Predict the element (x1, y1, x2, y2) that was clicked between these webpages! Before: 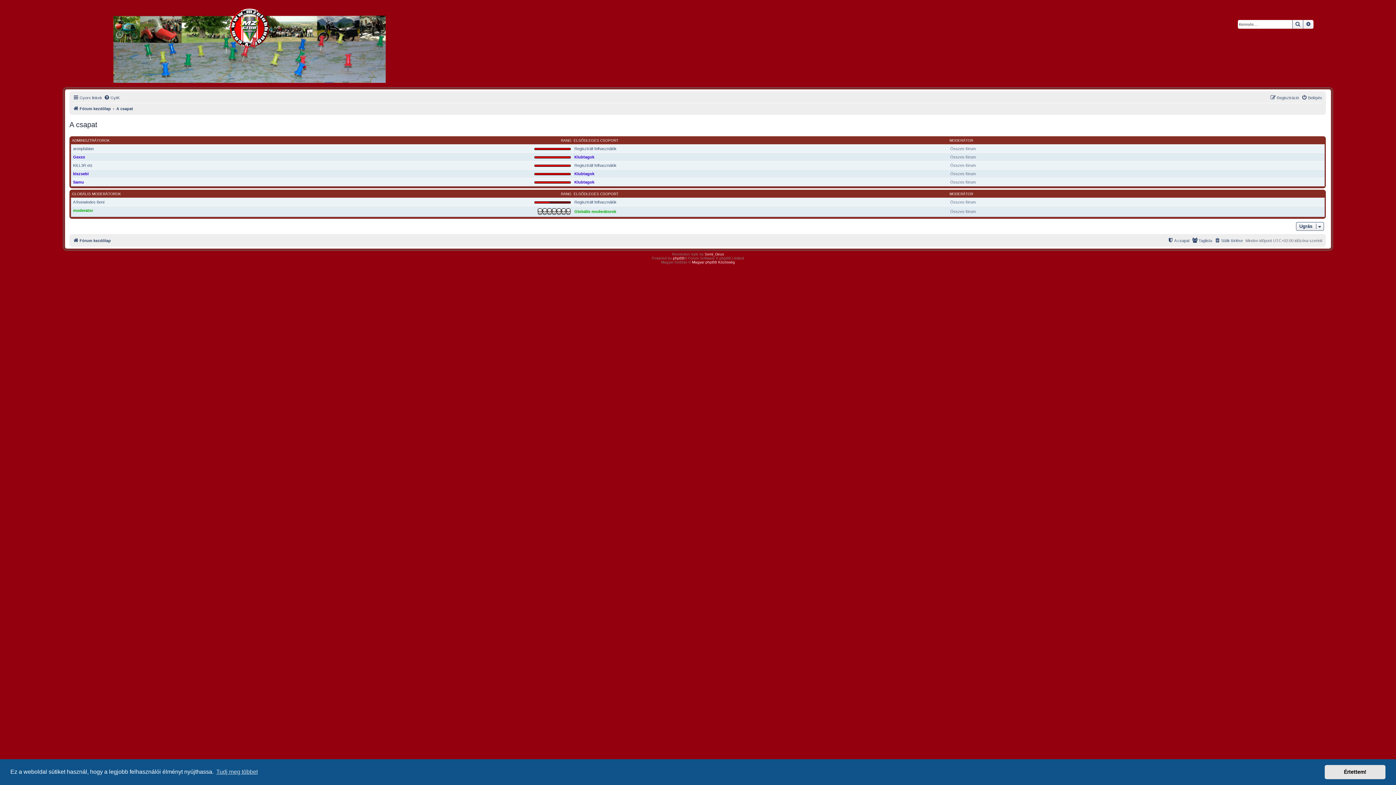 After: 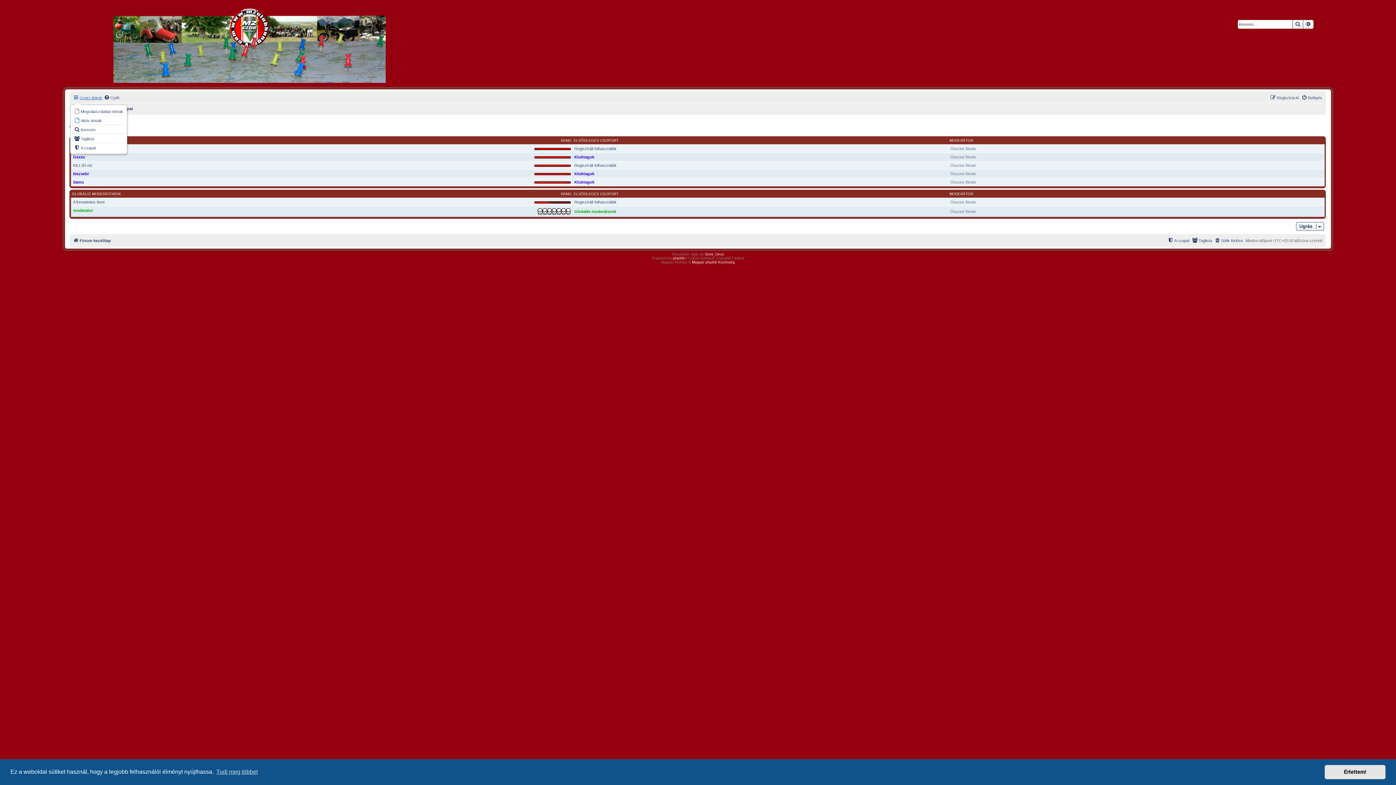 Action: label: Gyors linkek bbox: (73, 93, 102, 102)